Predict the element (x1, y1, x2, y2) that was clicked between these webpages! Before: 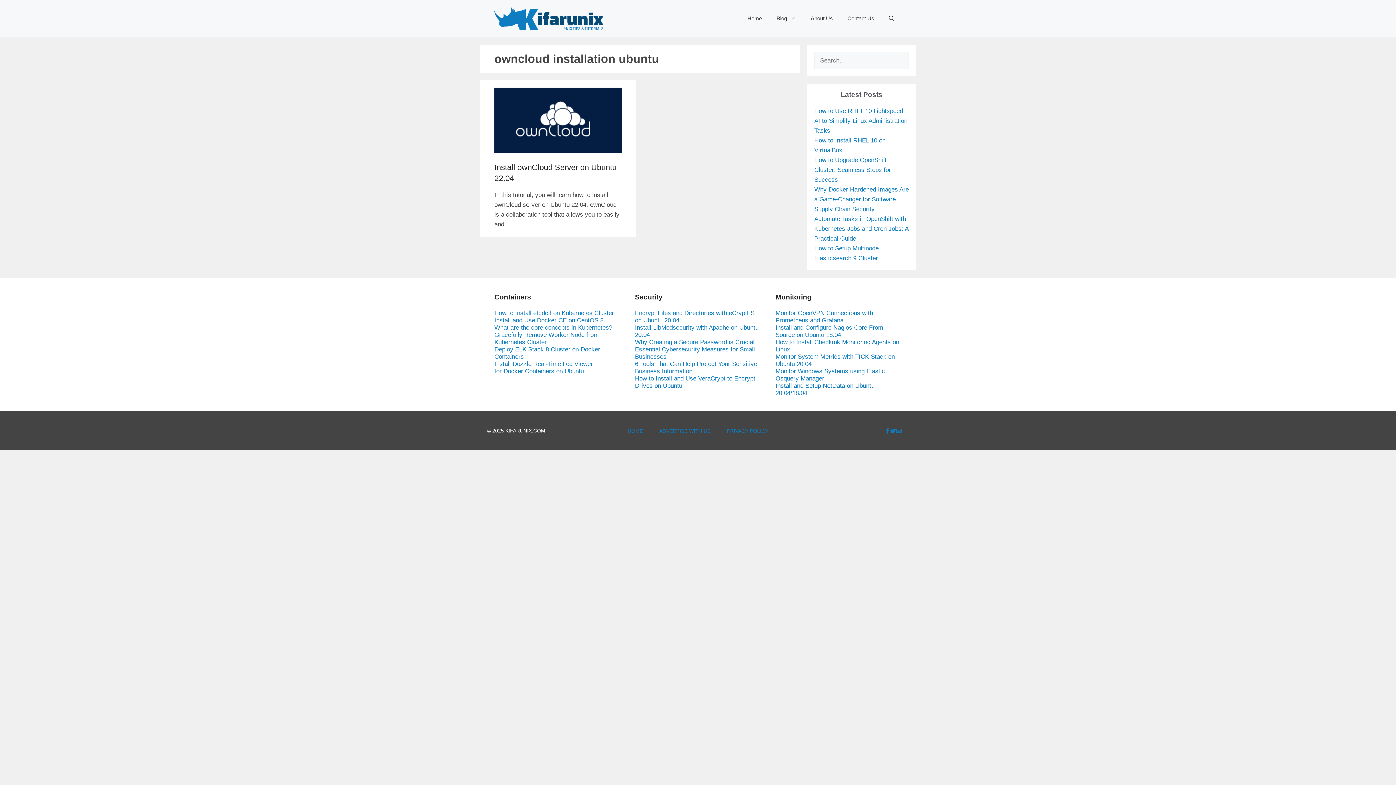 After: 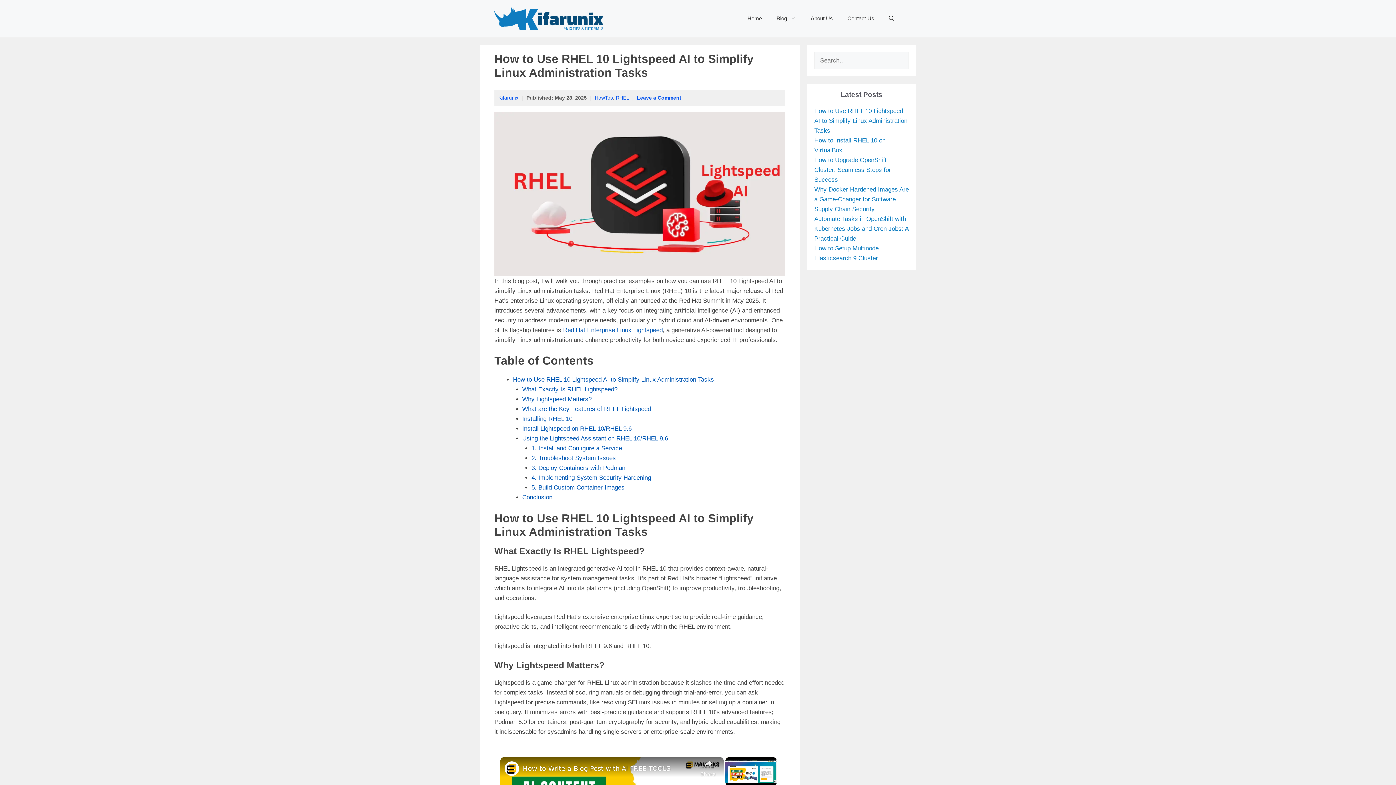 Action: label: How to Use RHEL 10 Lightspeed AI to Simplify Linux Administration Tasks bbox: (814, 107, 907, 134)